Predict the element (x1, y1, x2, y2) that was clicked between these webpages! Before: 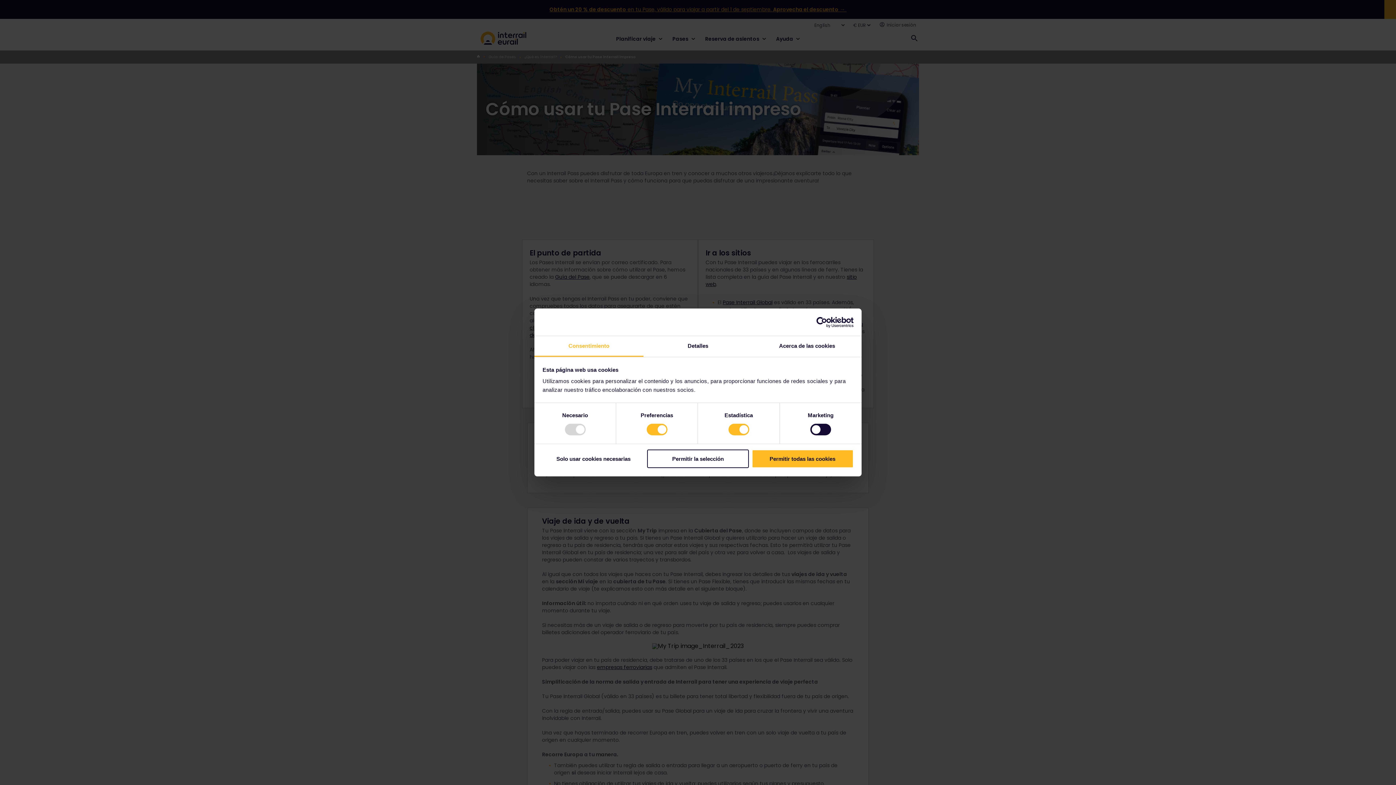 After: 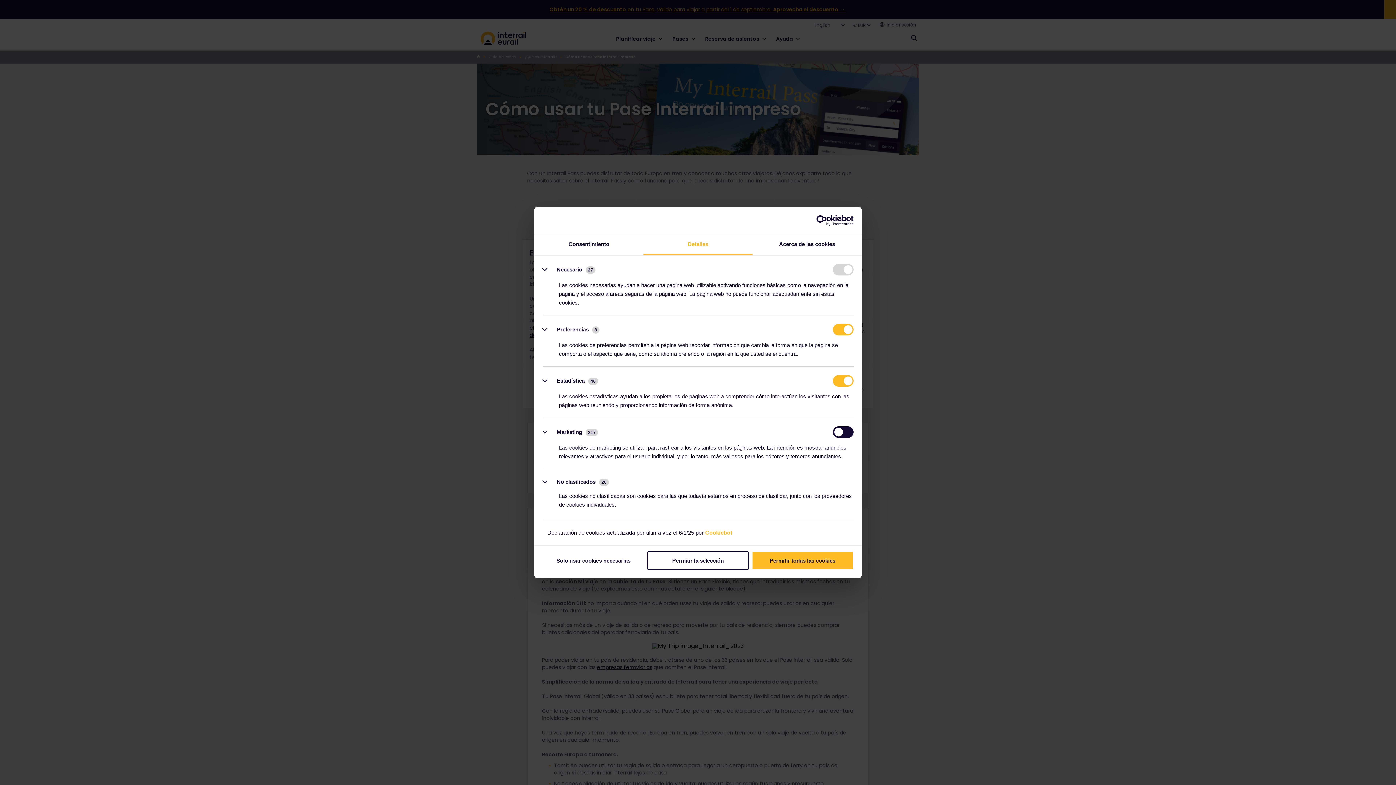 Action: label: Detalles bbox: (643, 336, 752, 357)